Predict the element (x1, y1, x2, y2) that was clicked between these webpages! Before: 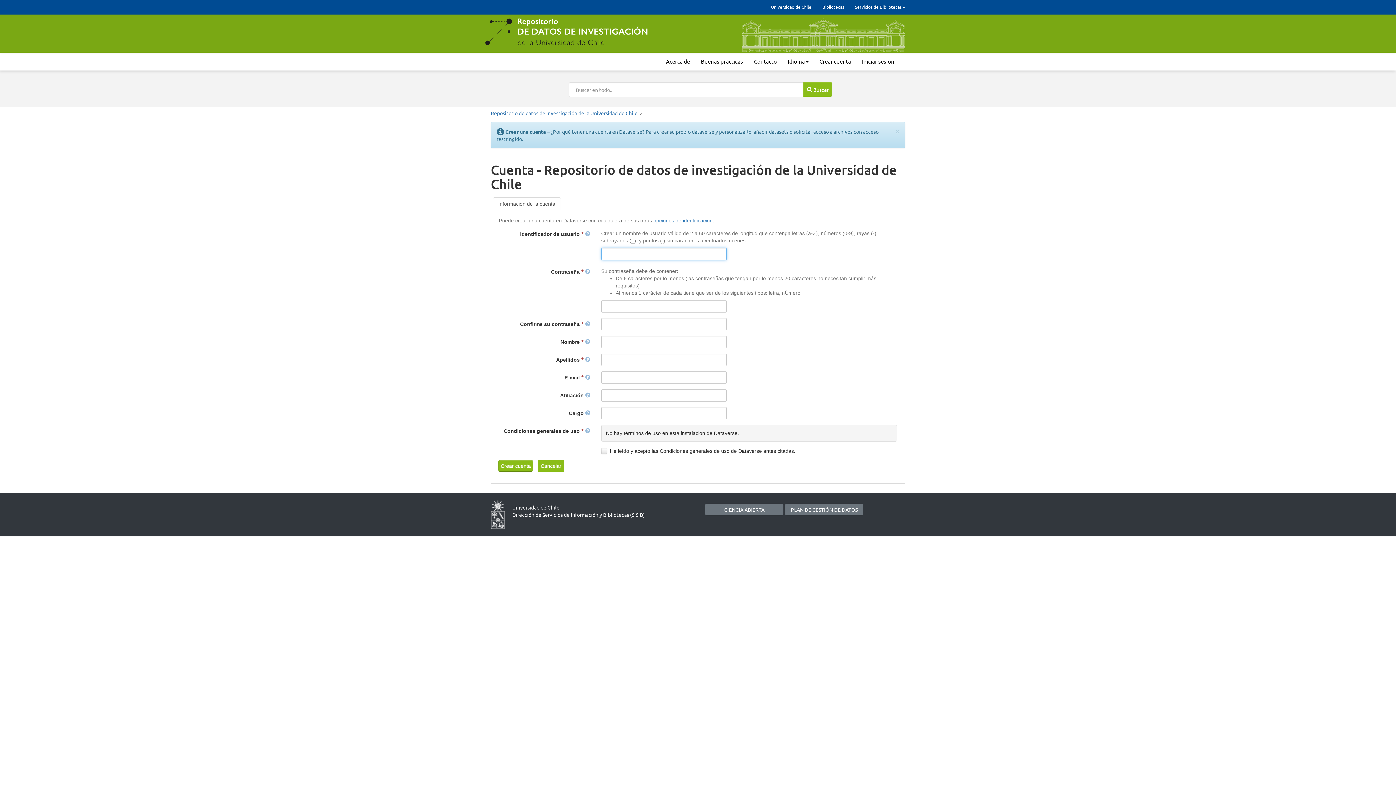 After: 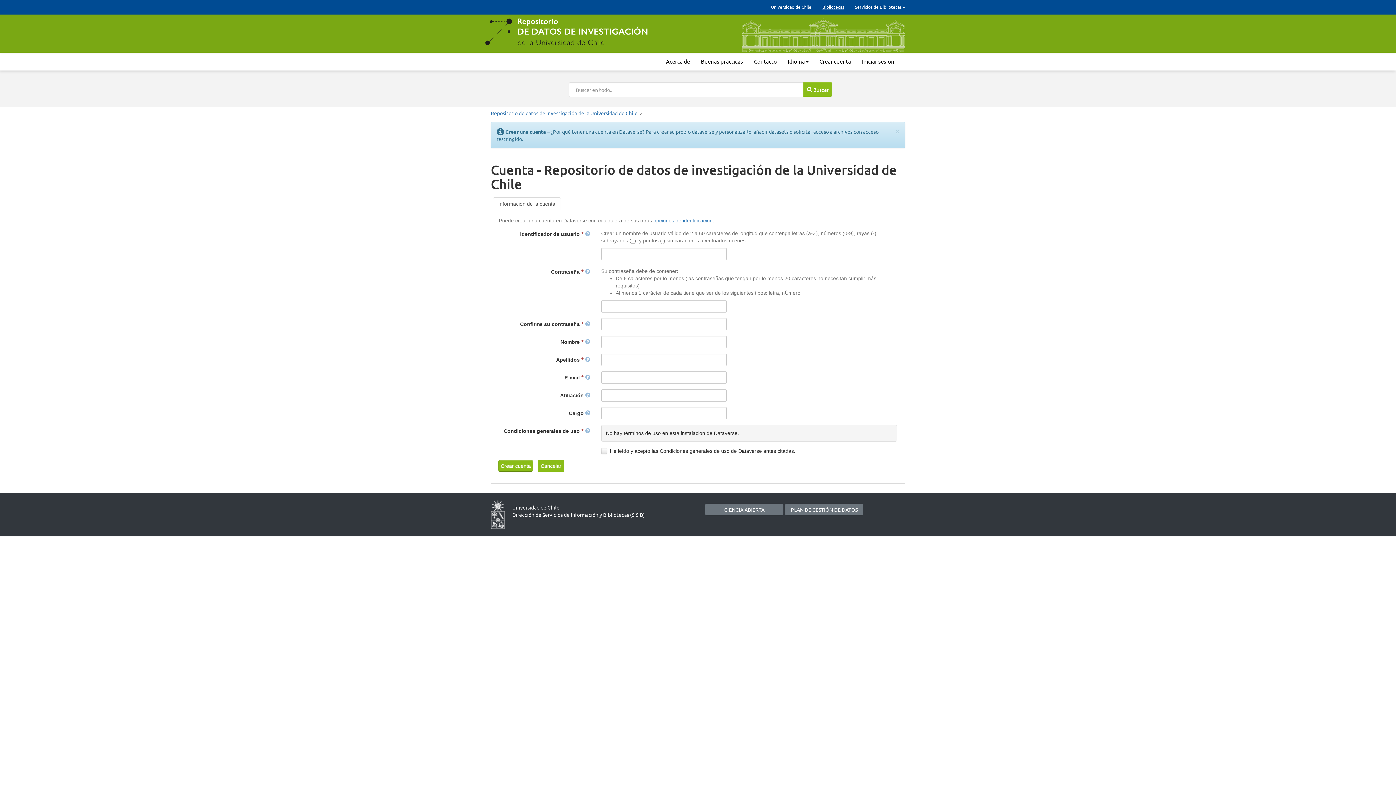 Action: bbox: (817, 0, 849, 13) label: Bibliotecas